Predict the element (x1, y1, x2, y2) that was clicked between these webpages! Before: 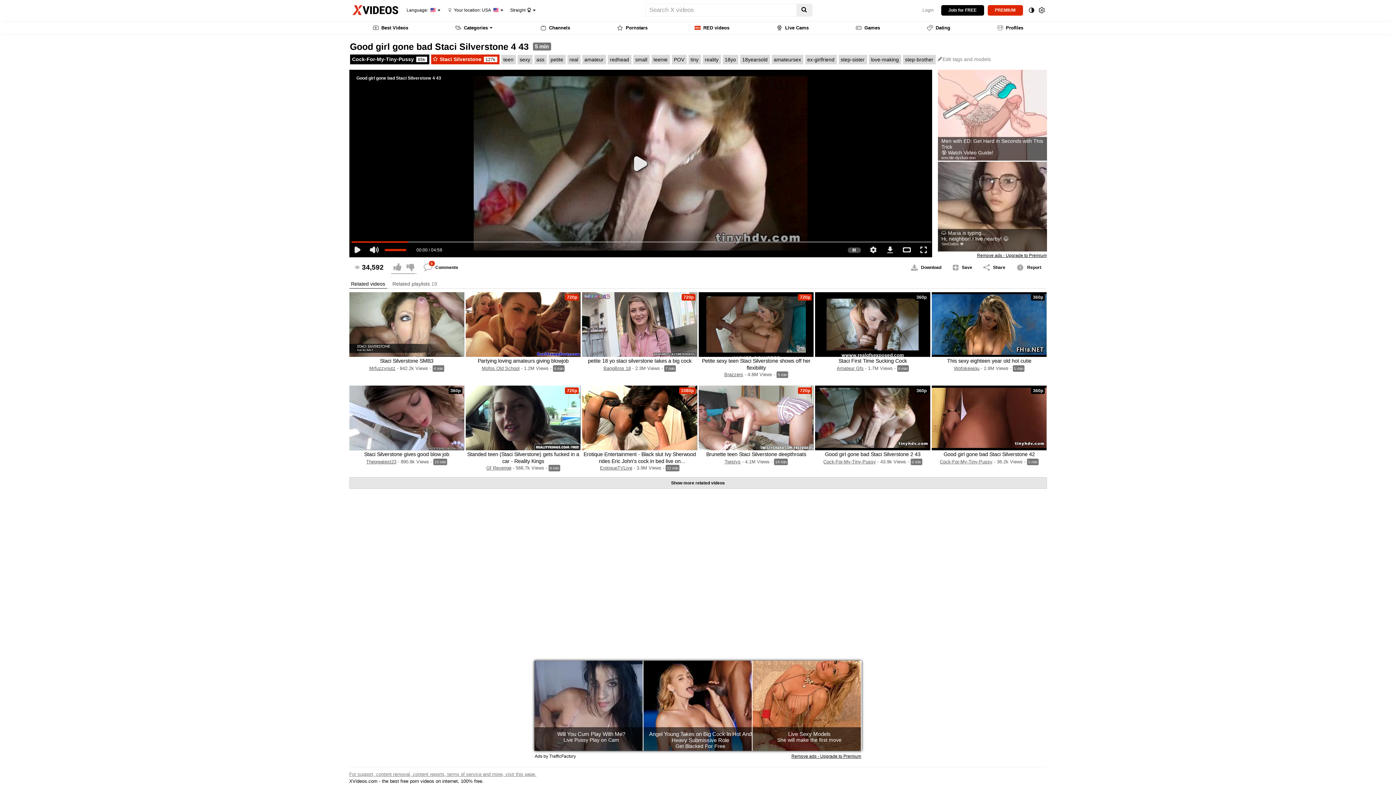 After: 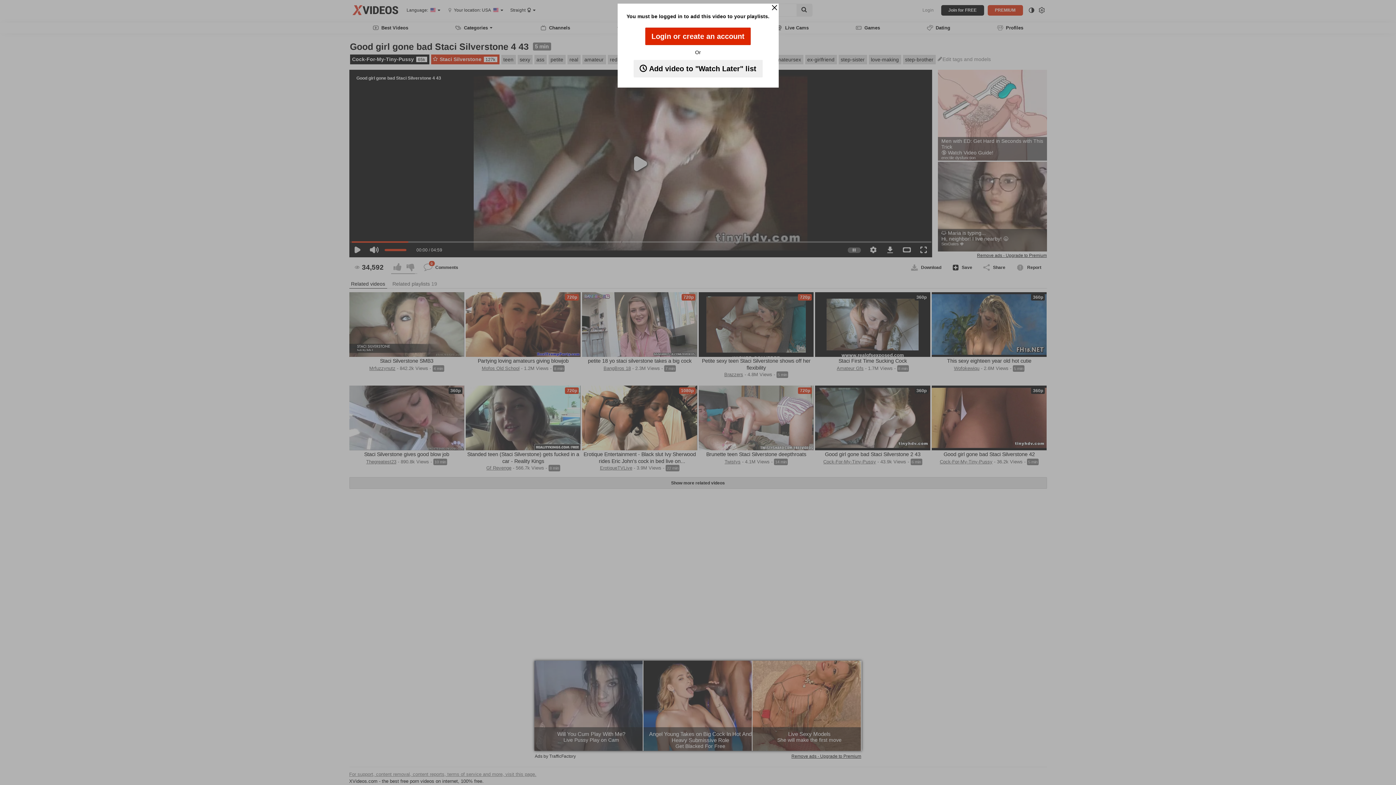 Action: bbox: (948, 261, 976, 274) label: Save